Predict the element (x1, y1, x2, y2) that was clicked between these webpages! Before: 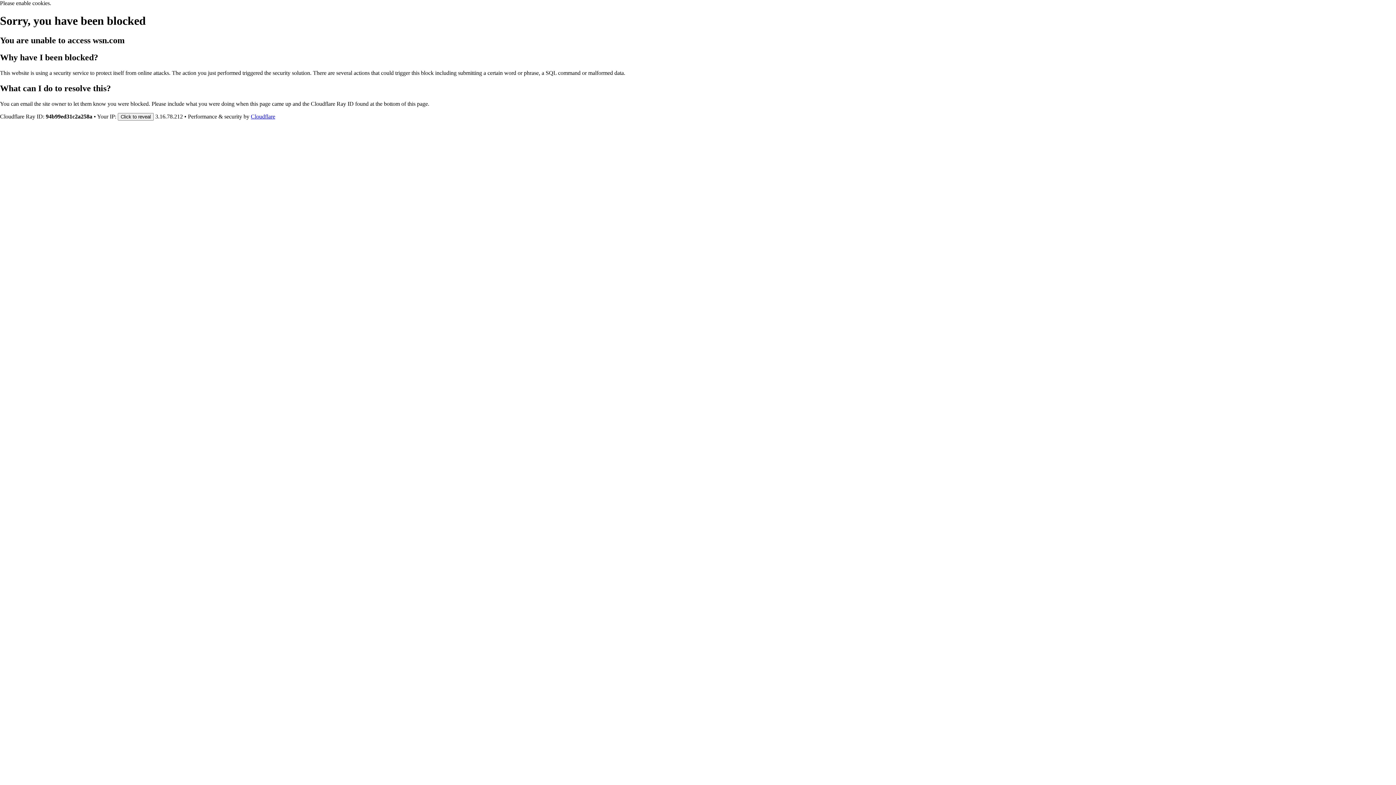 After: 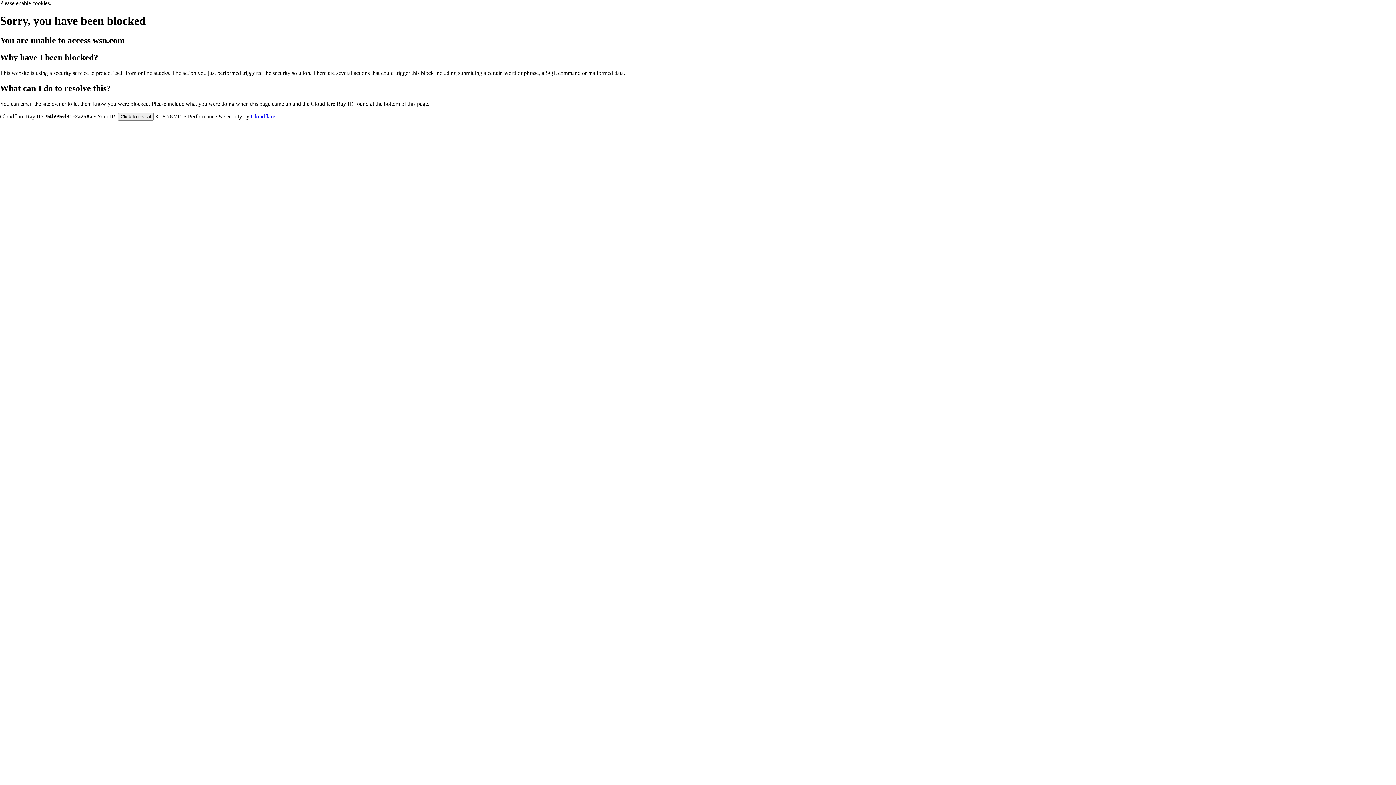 Action: label: Cloudflare bbox: (250, 113, 275, 119)